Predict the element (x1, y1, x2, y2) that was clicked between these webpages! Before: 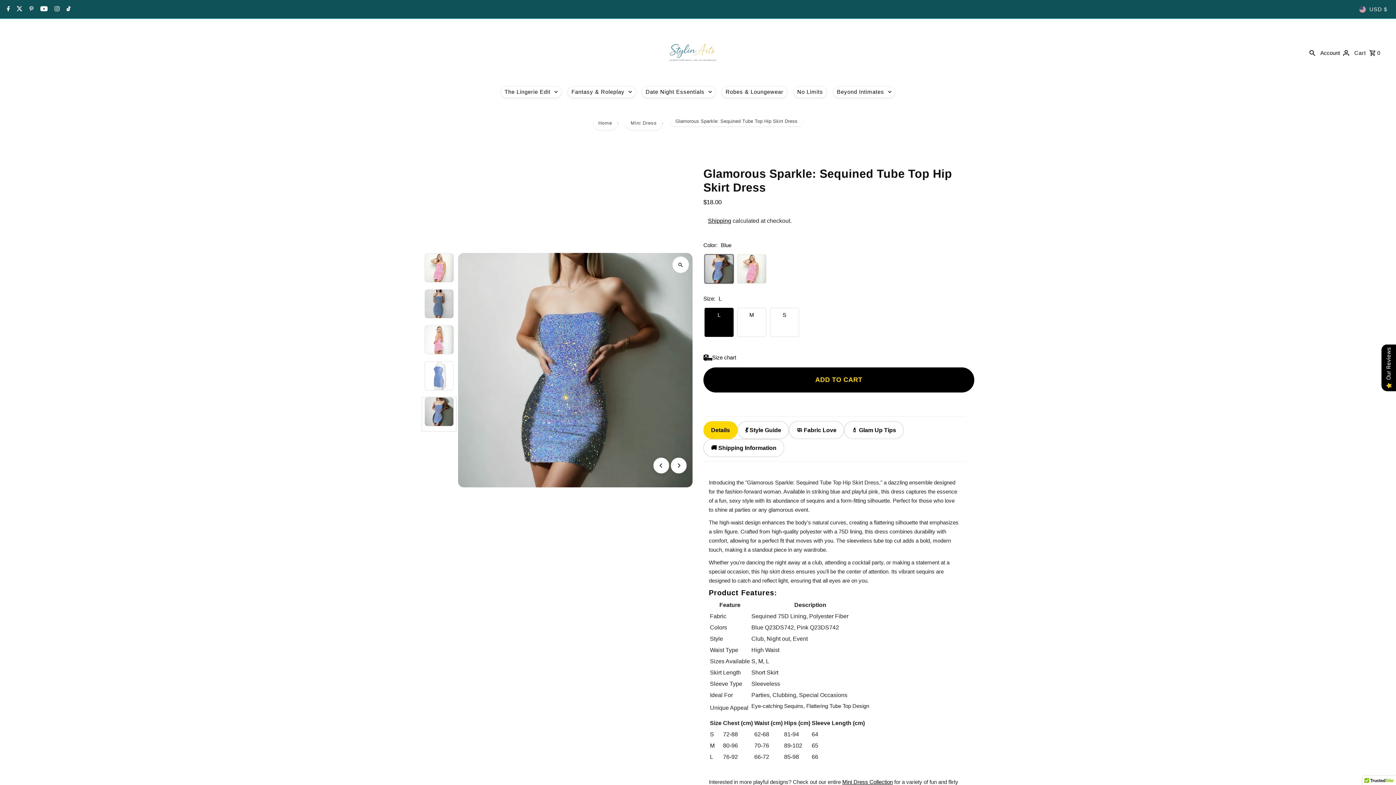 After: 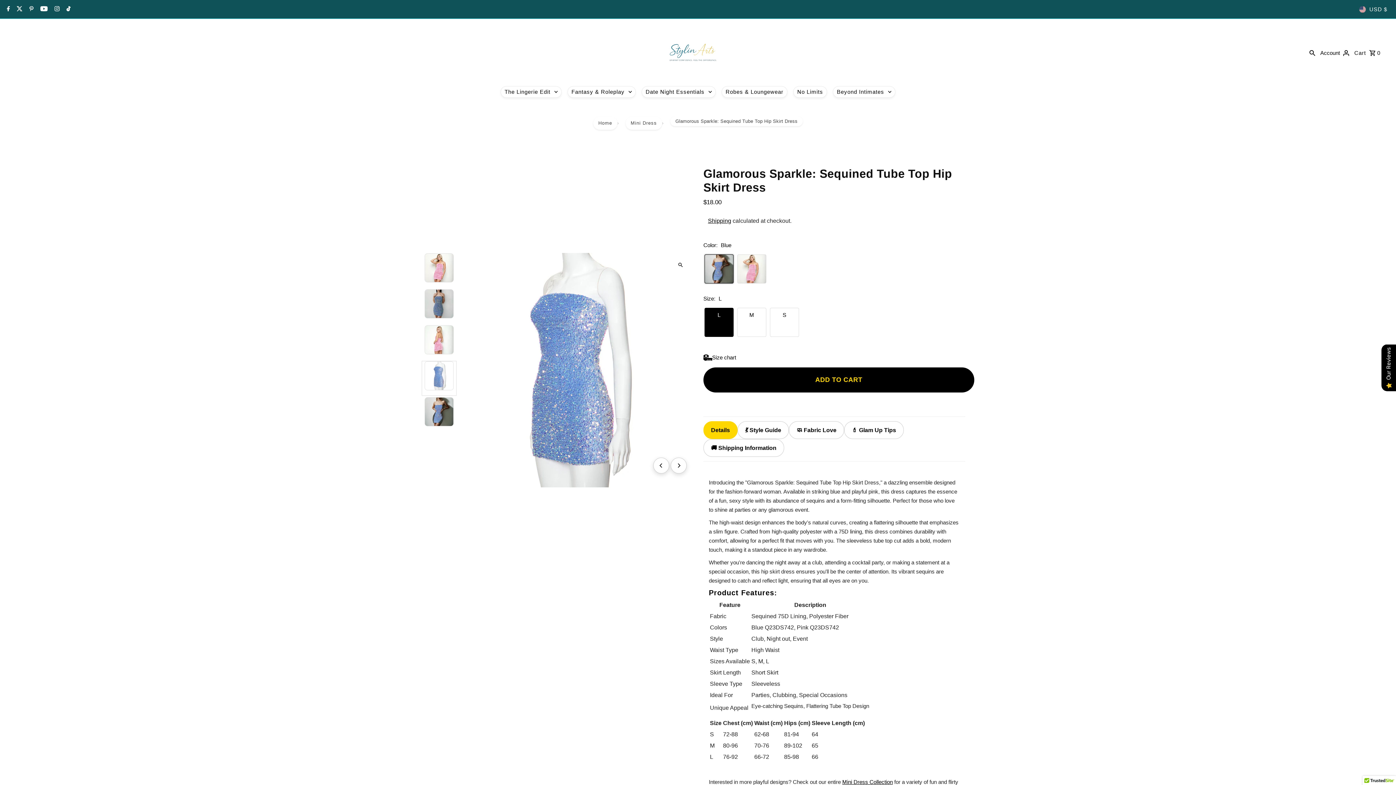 Action: label: Previous bbox: (653, 457, 669, 473)